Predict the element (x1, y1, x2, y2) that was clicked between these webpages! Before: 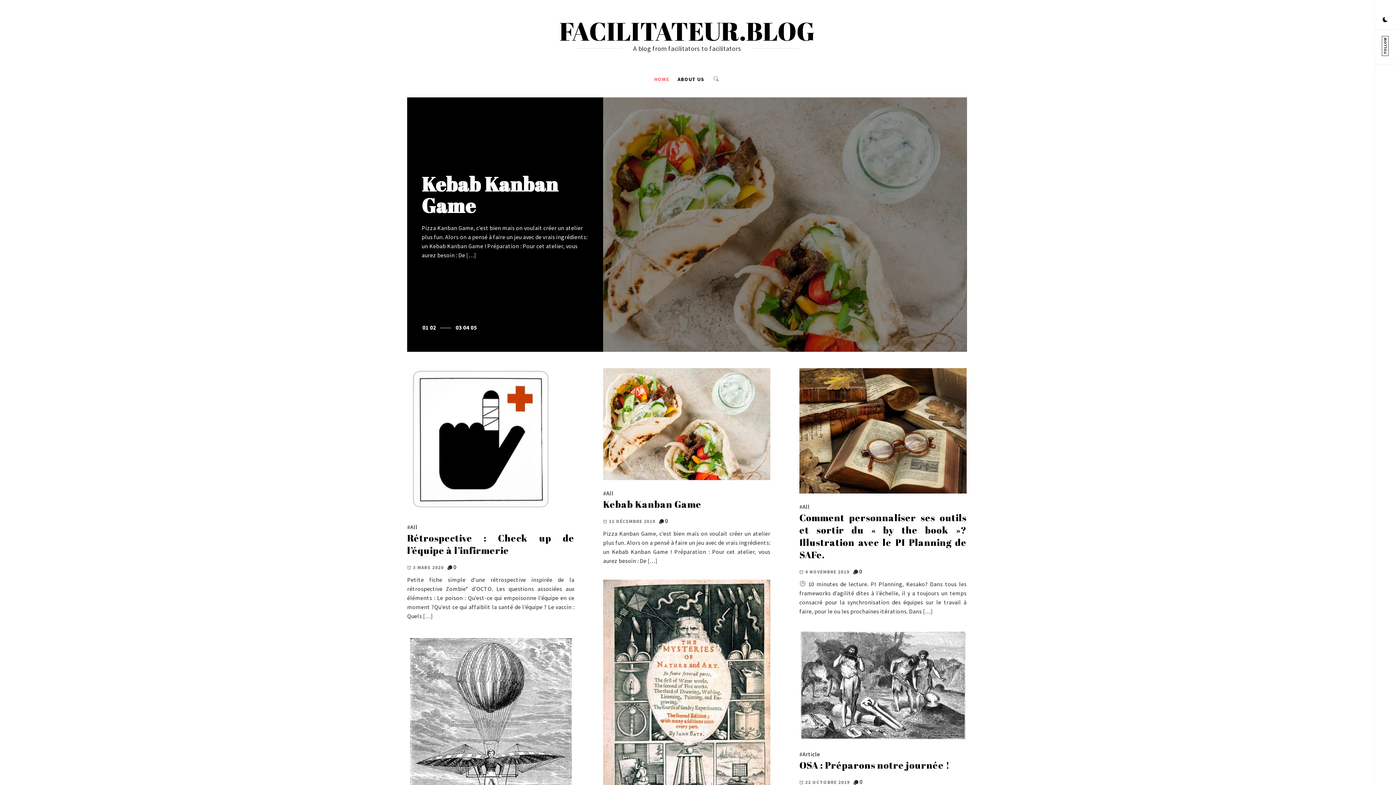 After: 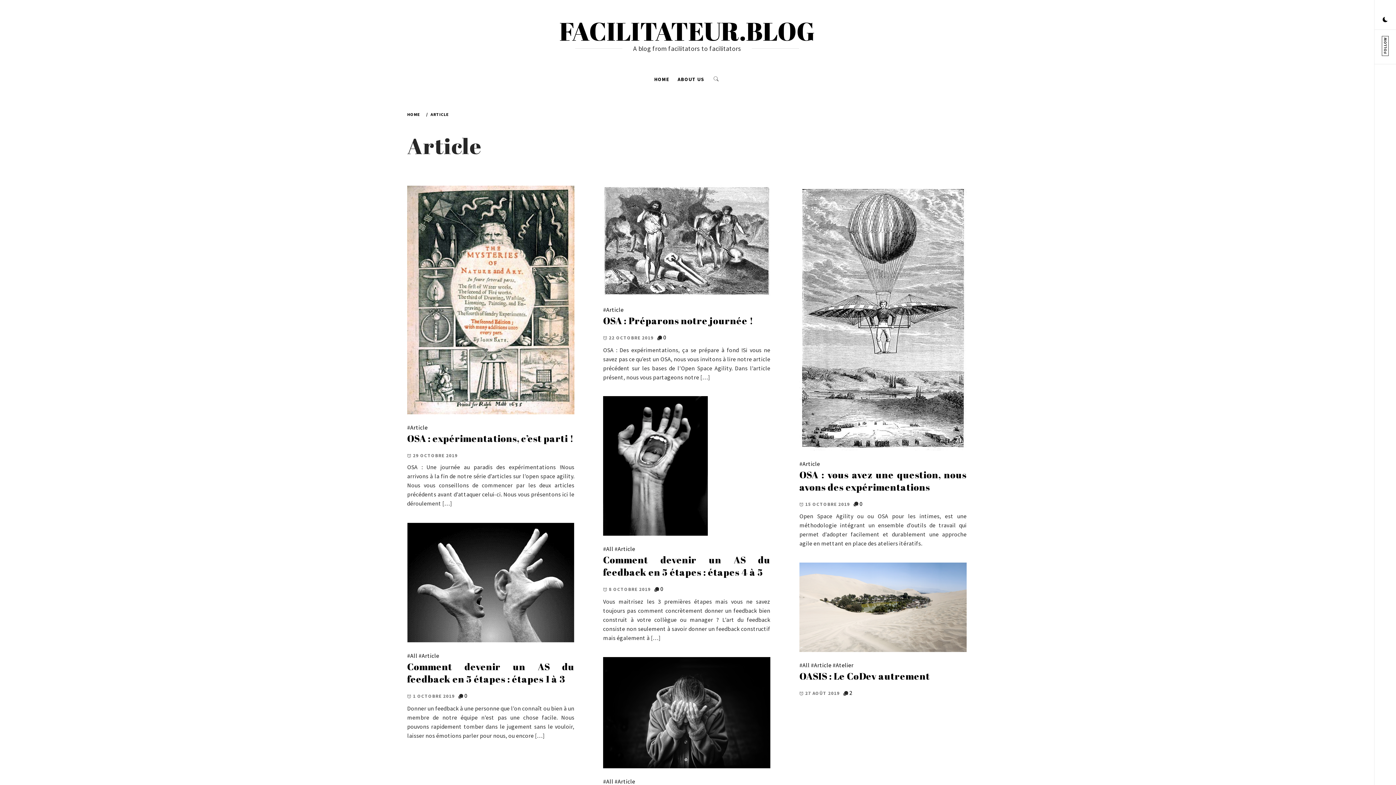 Action: bbox: (802, 750, 820, 758) label: Article